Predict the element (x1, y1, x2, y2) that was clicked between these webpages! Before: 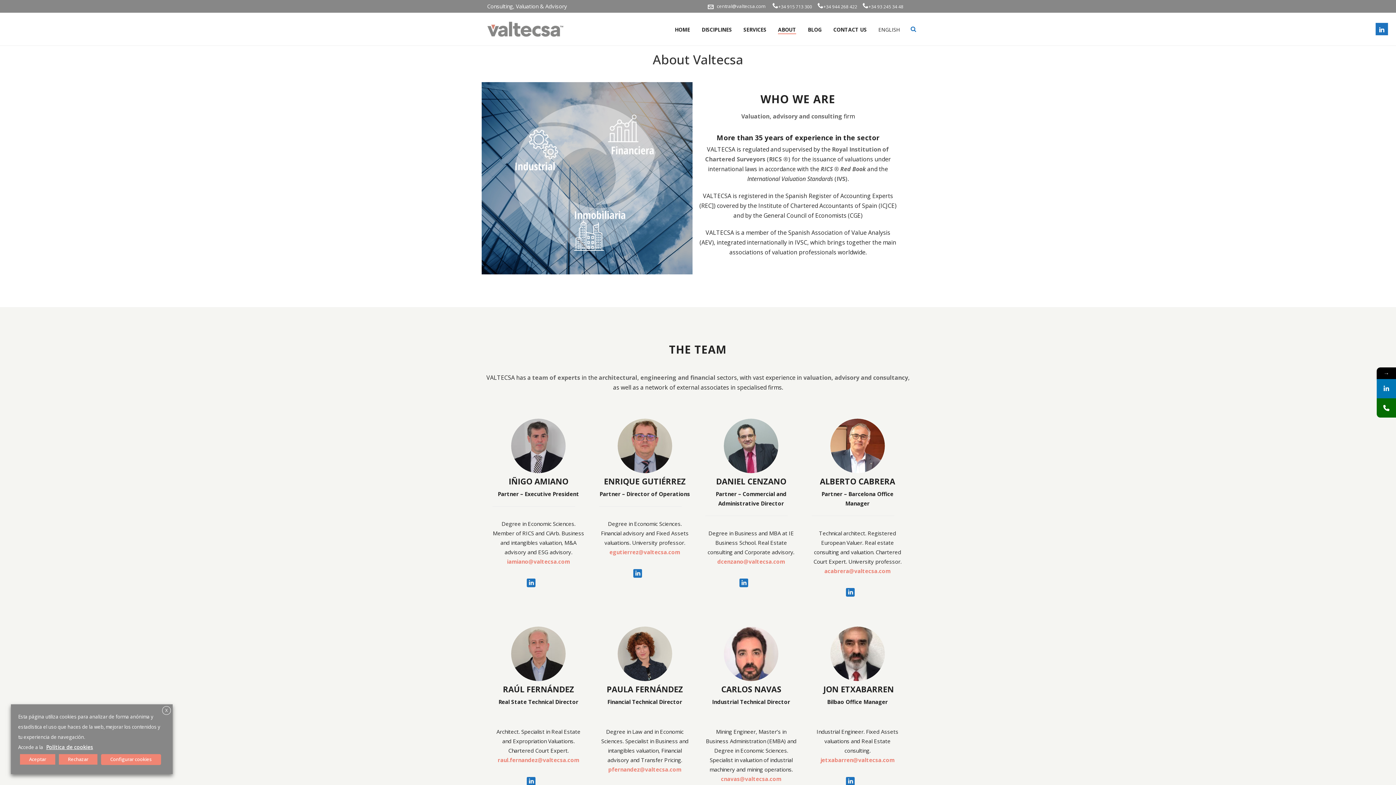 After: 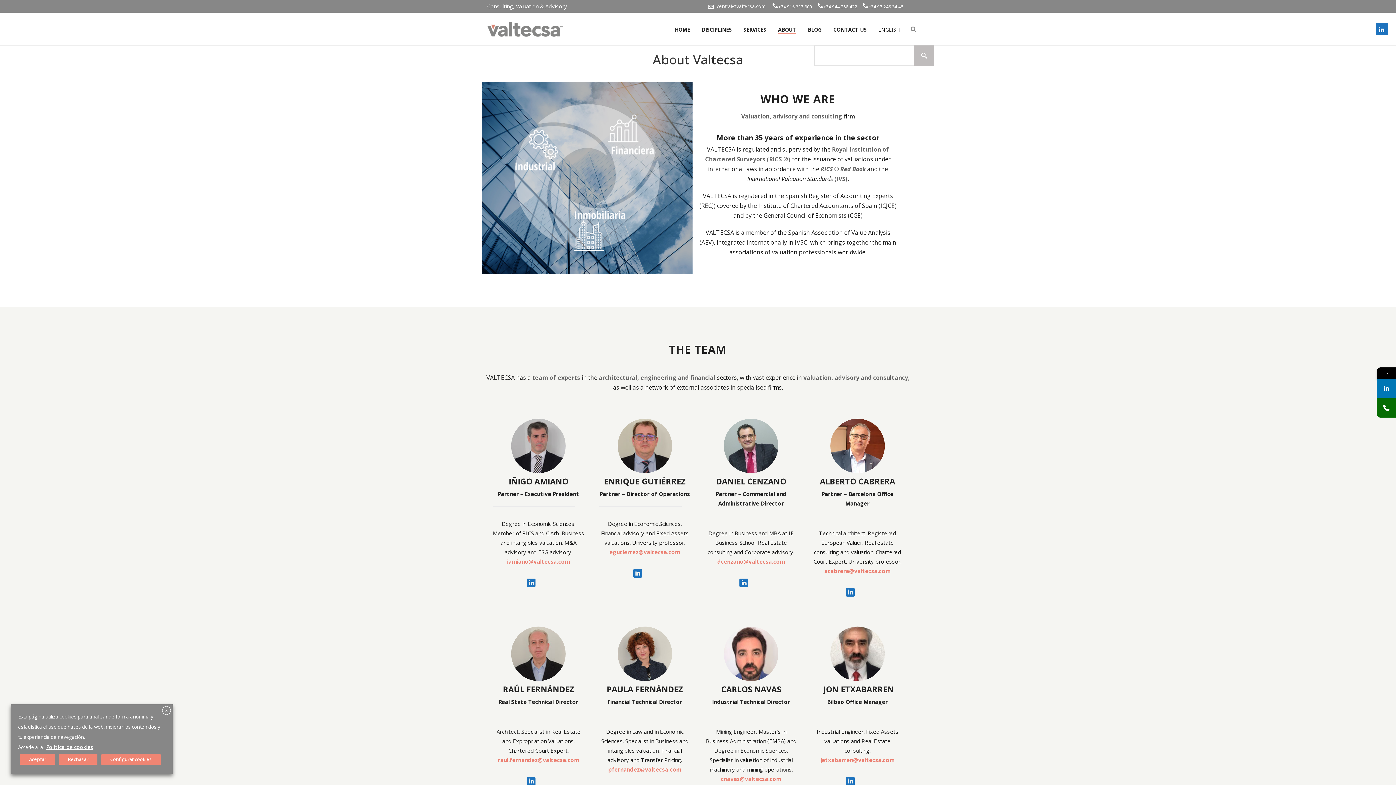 Action: bbox: (910, 12, 916, 45)